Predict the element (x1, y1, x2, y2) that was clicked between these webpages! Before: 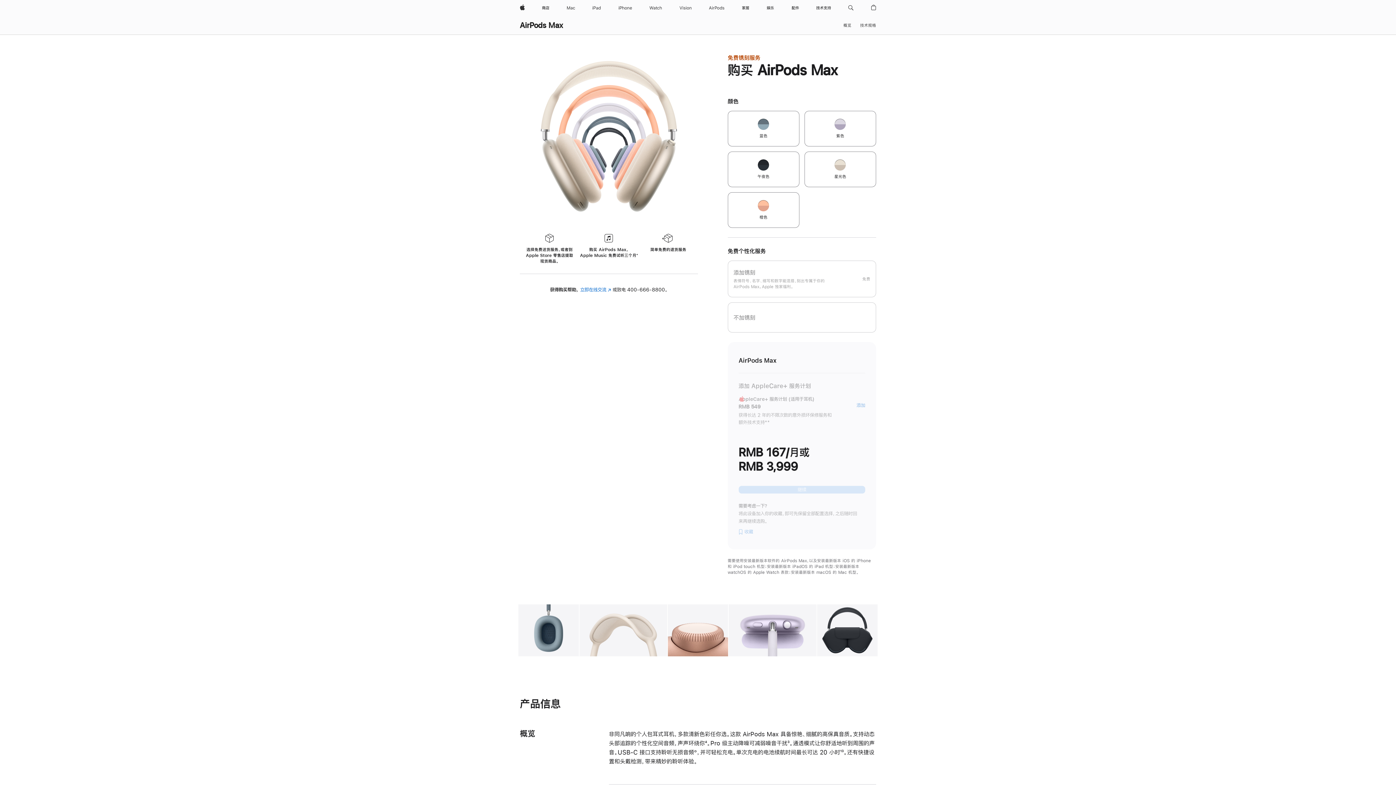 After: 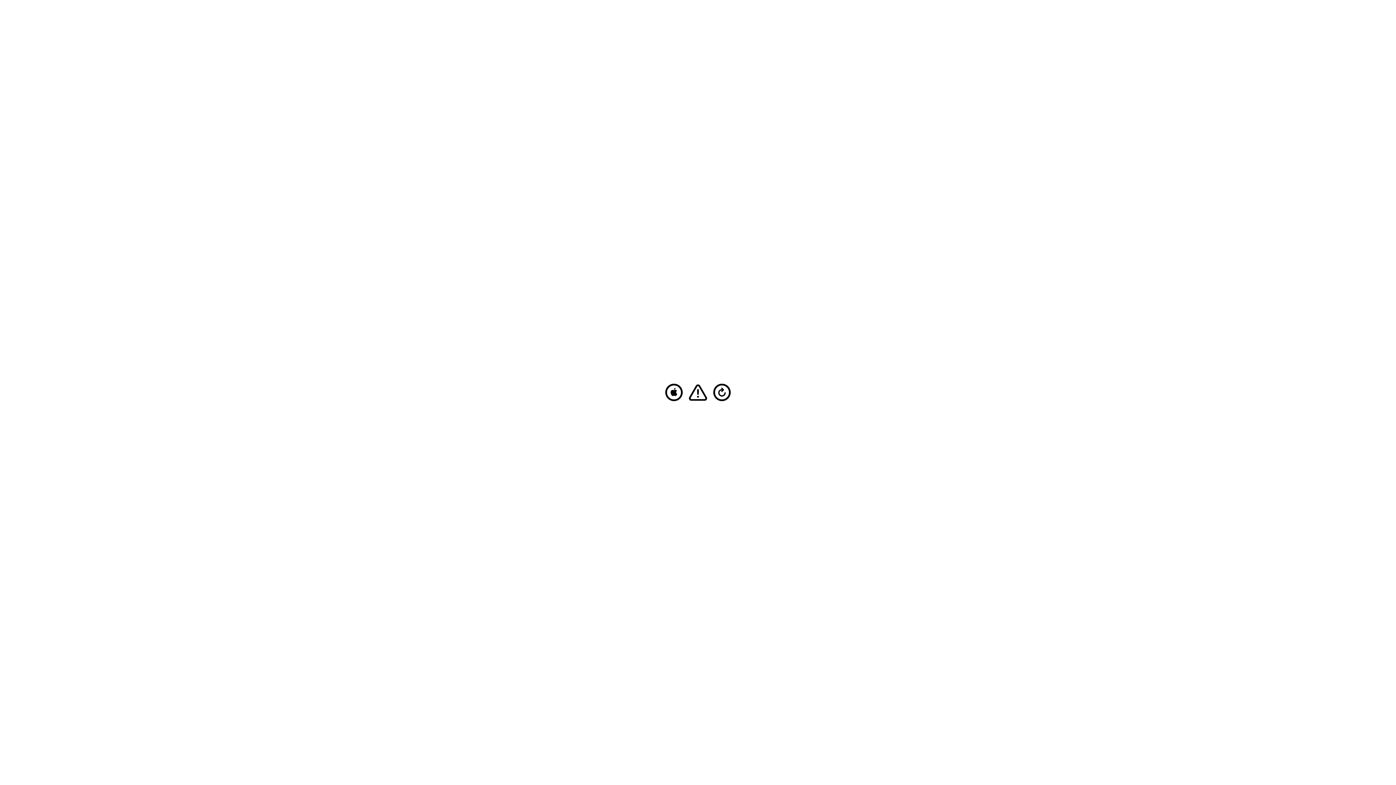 Action: bbox: (563, 0, 578, 16) label: Mac